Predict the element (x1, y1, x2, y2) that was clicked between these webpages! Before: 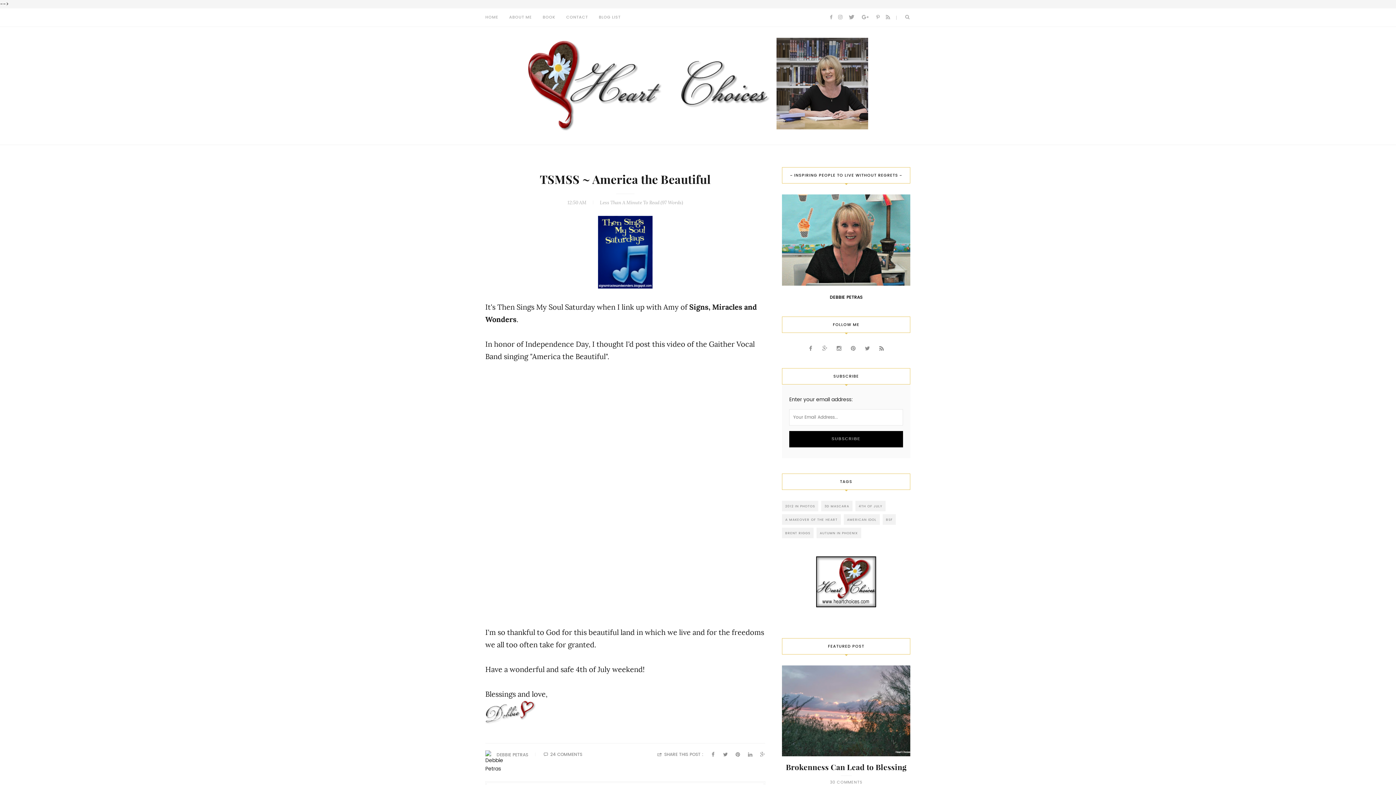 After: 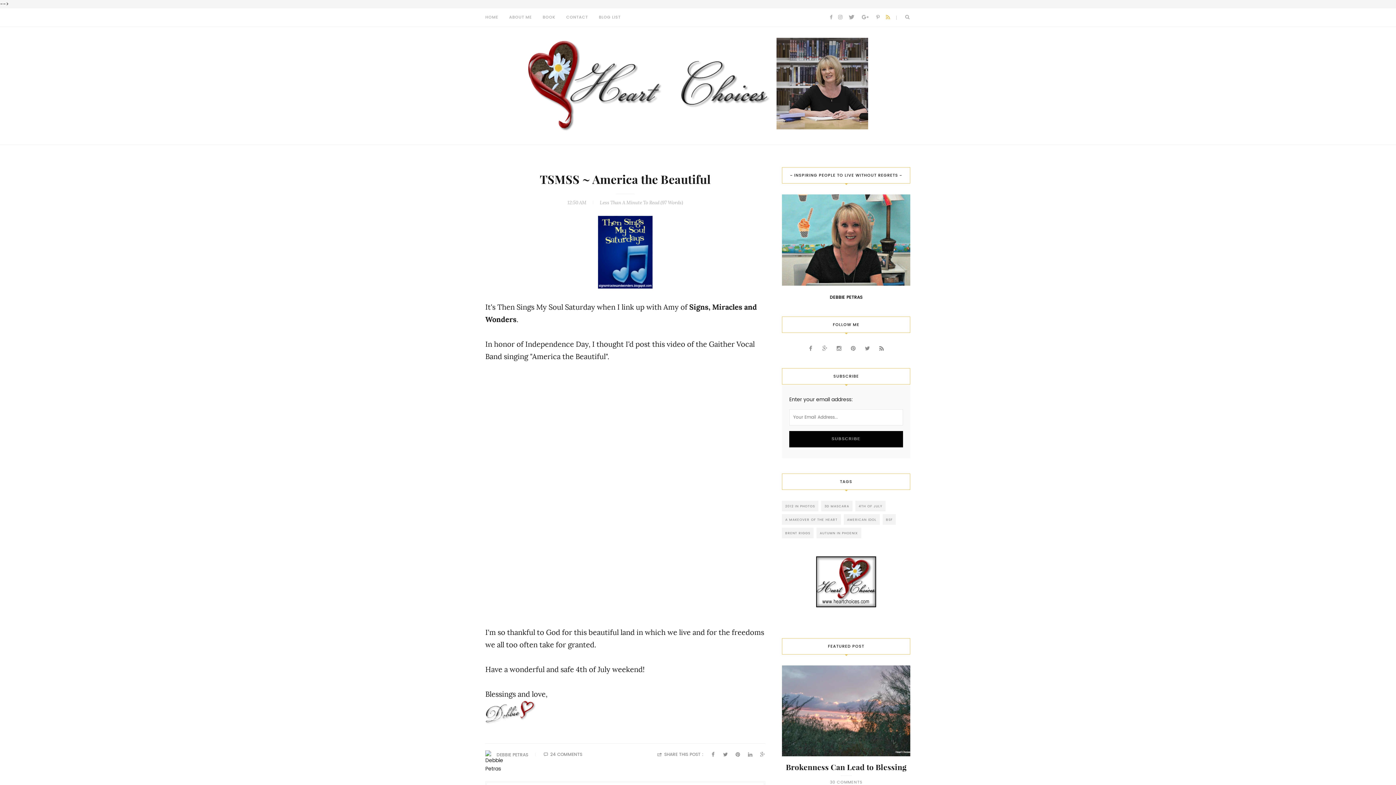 Action: bbox: (883, 8, 892, 26)